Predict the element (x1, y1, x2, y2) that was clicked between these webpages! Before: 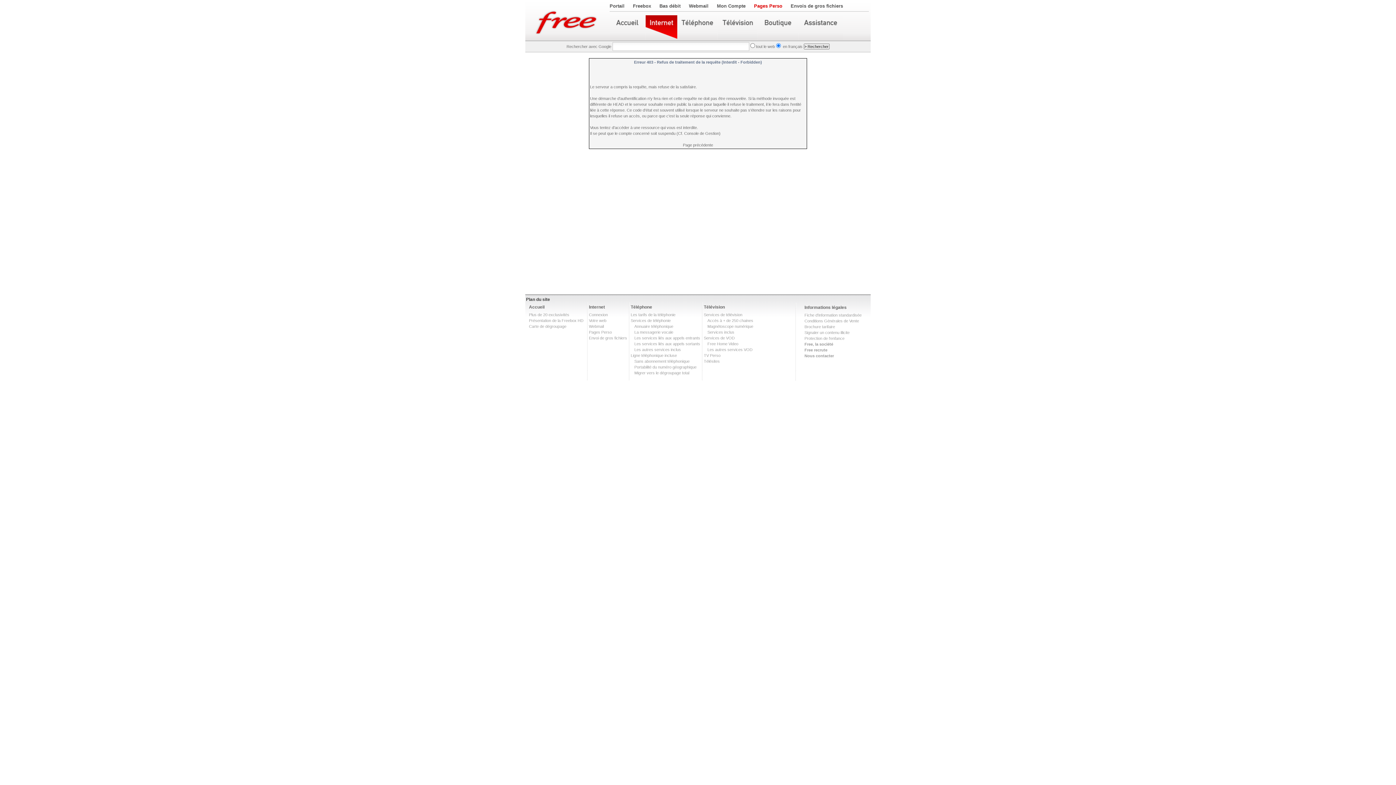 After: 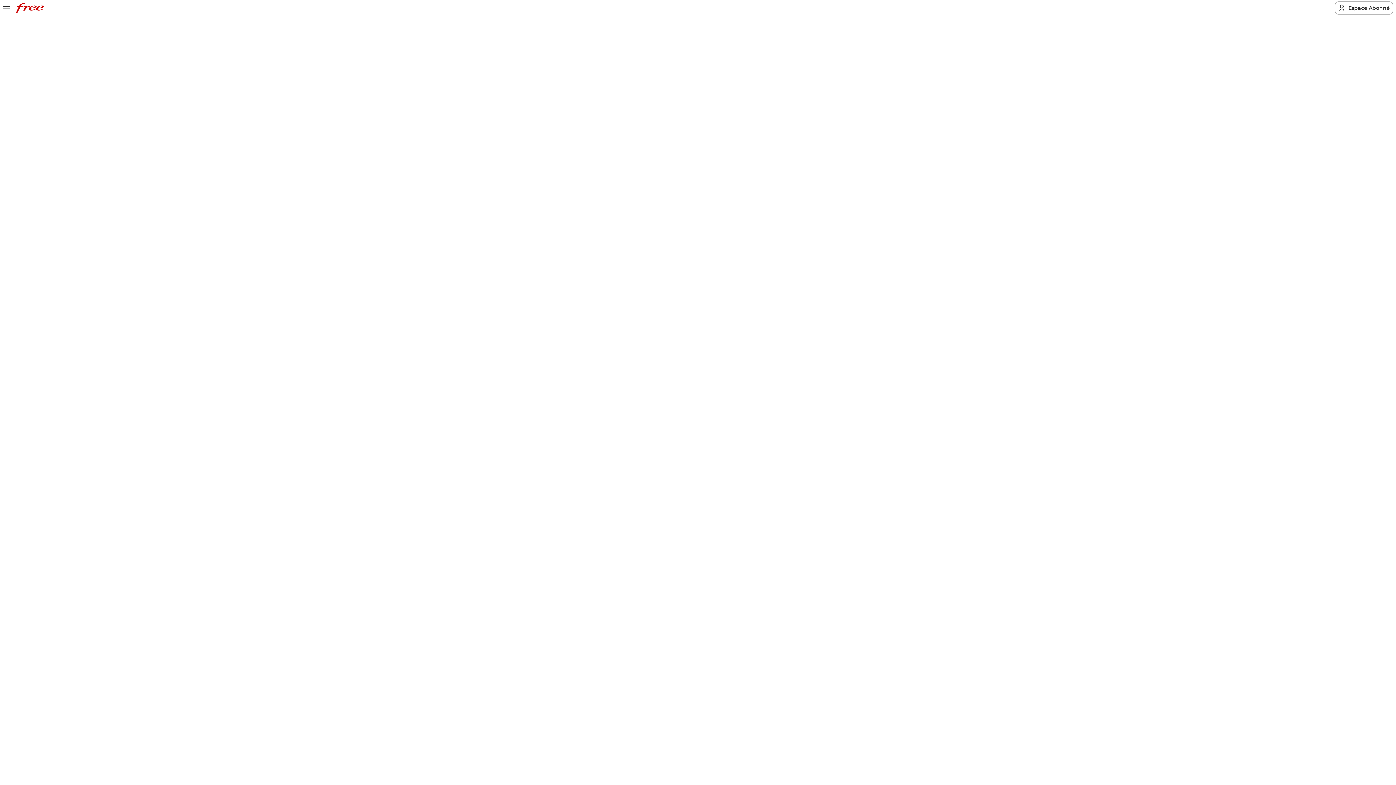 Action: bbox: (704, 304, 725, 309) label: Télévision